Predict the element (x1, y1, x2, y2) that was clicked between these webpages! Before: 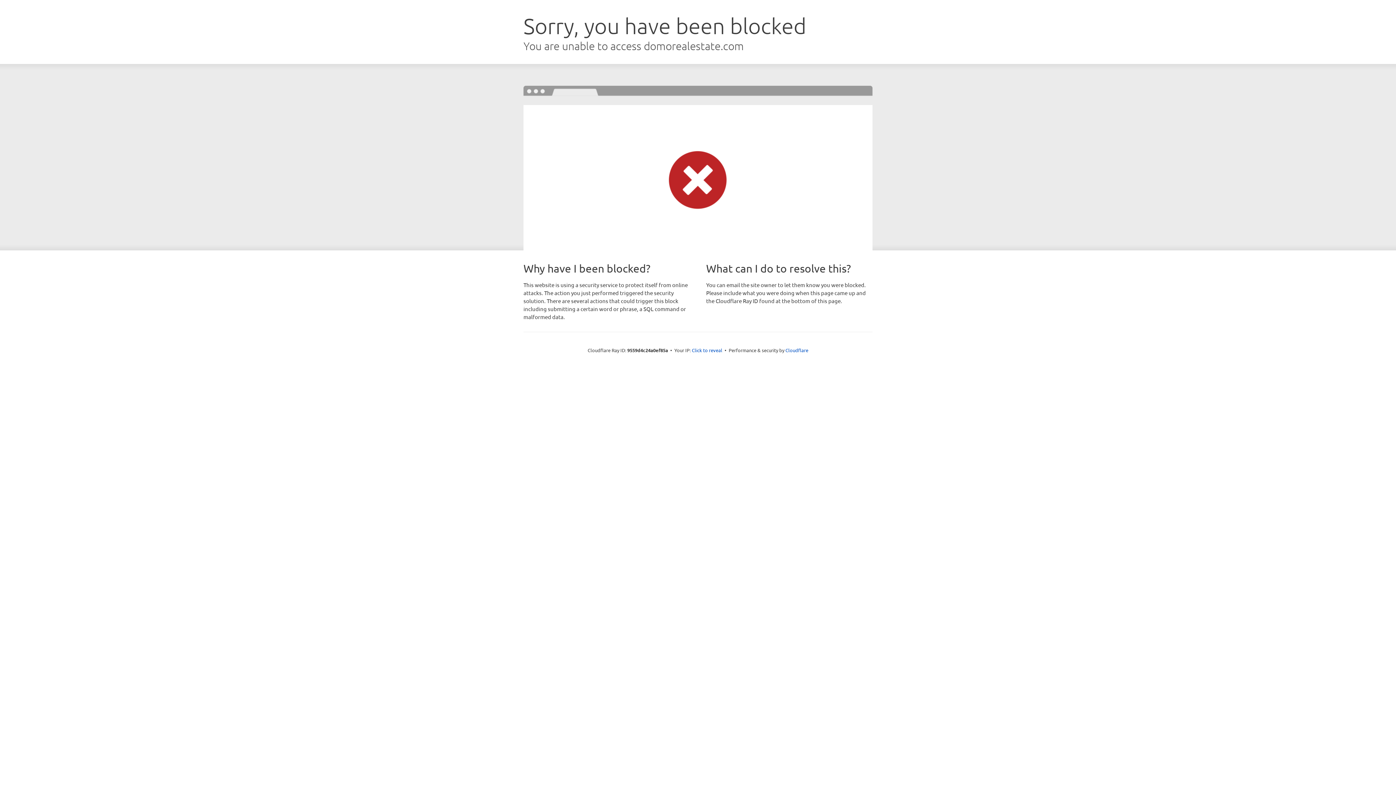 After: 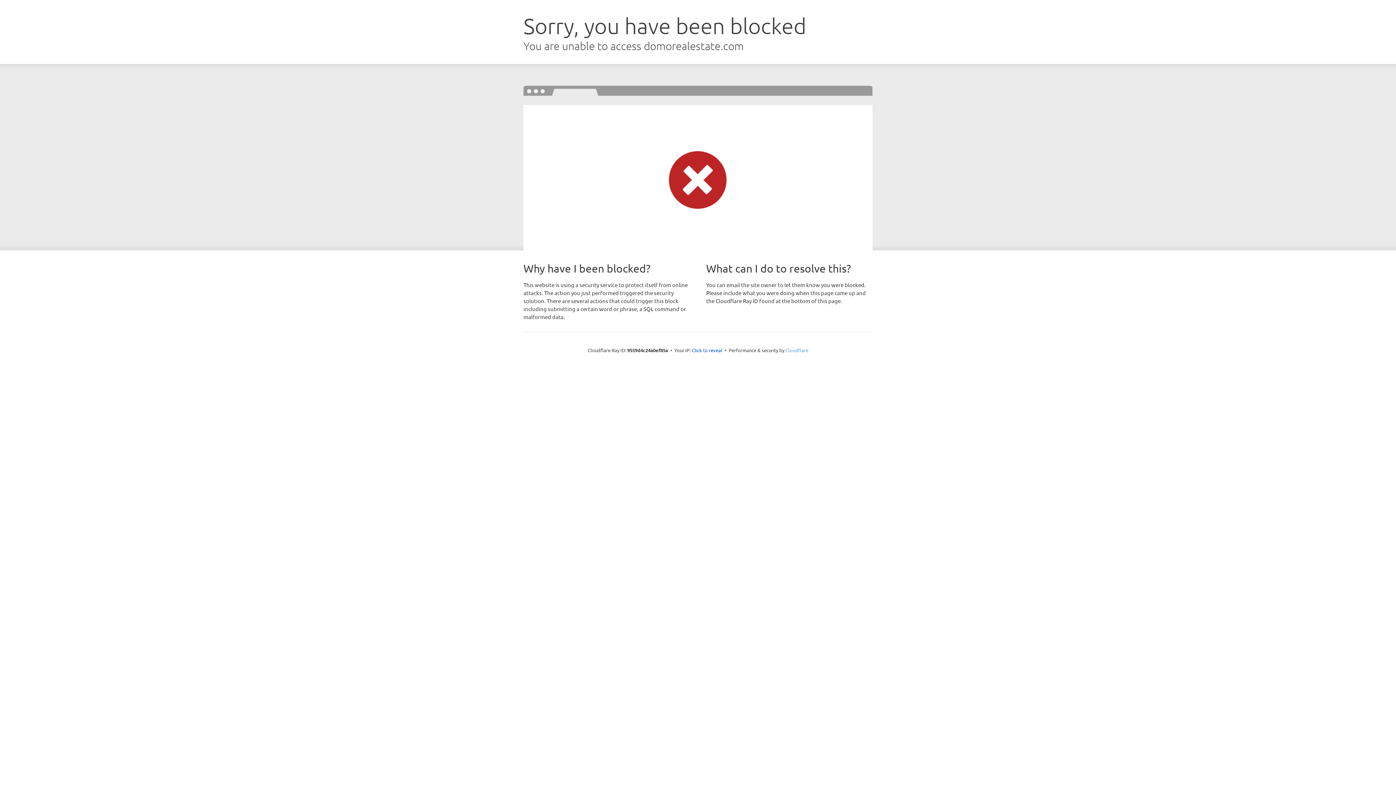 Action: label: Cloudflare bbox: (785, 347, 808, 353)